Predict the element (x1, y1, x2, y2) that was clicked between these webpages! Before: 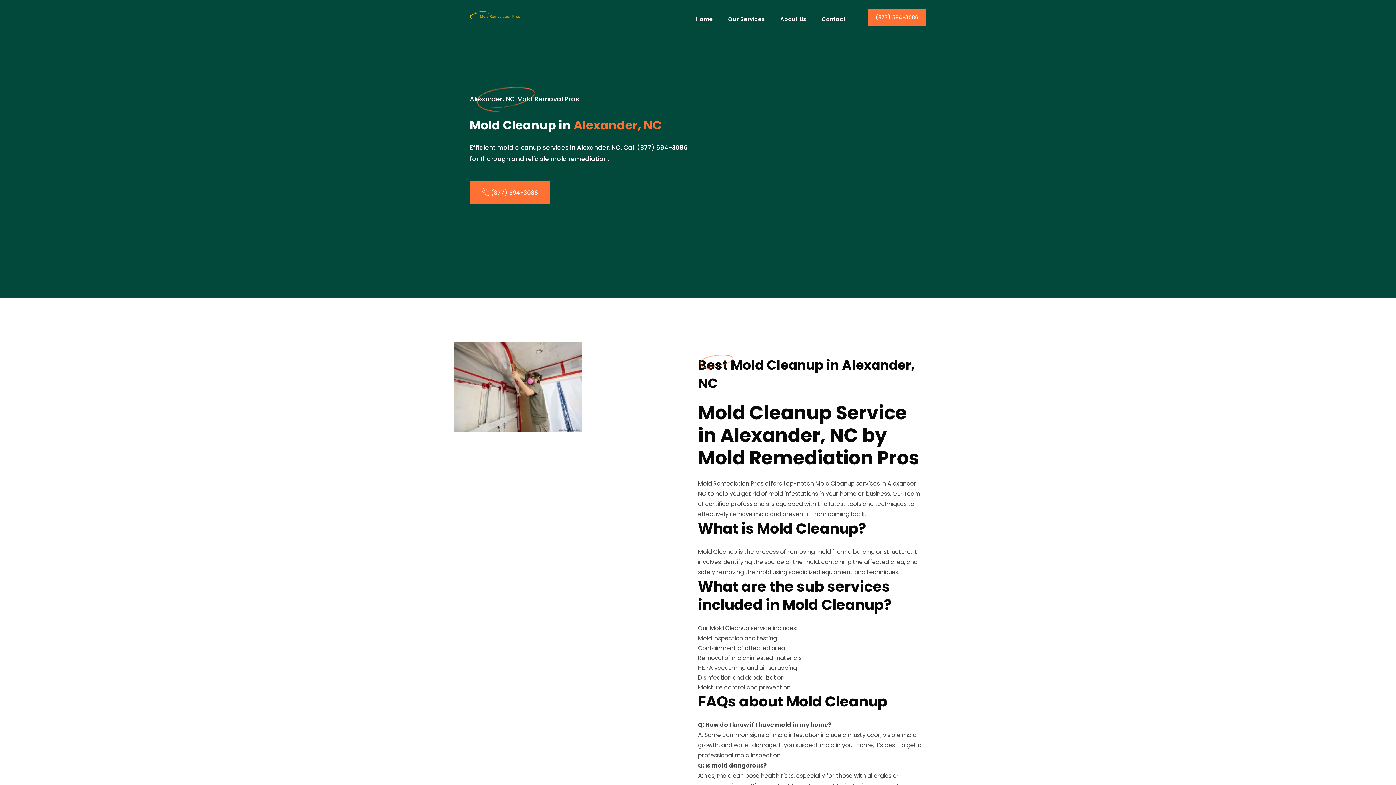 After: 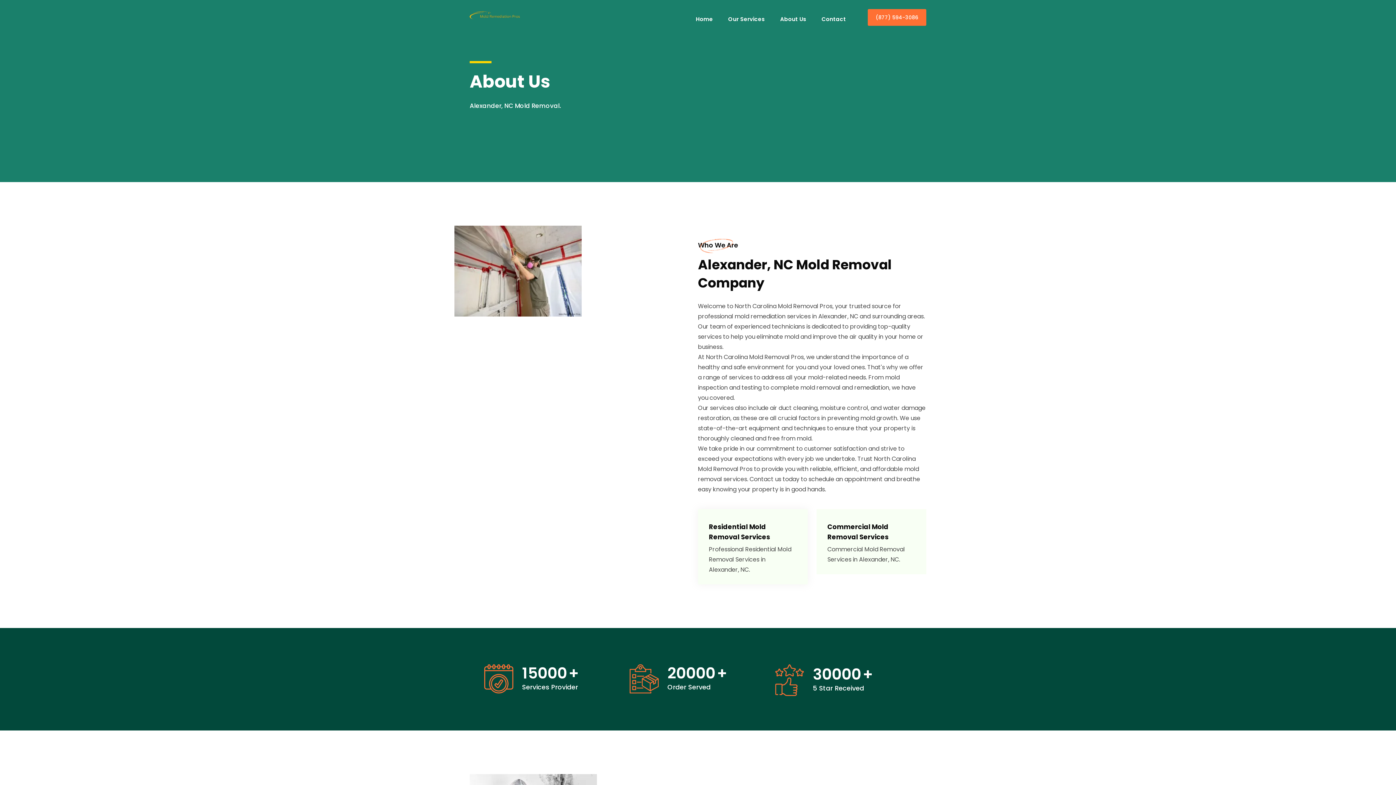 Action: bbox: (780, 5, 806, 32) label: About Us